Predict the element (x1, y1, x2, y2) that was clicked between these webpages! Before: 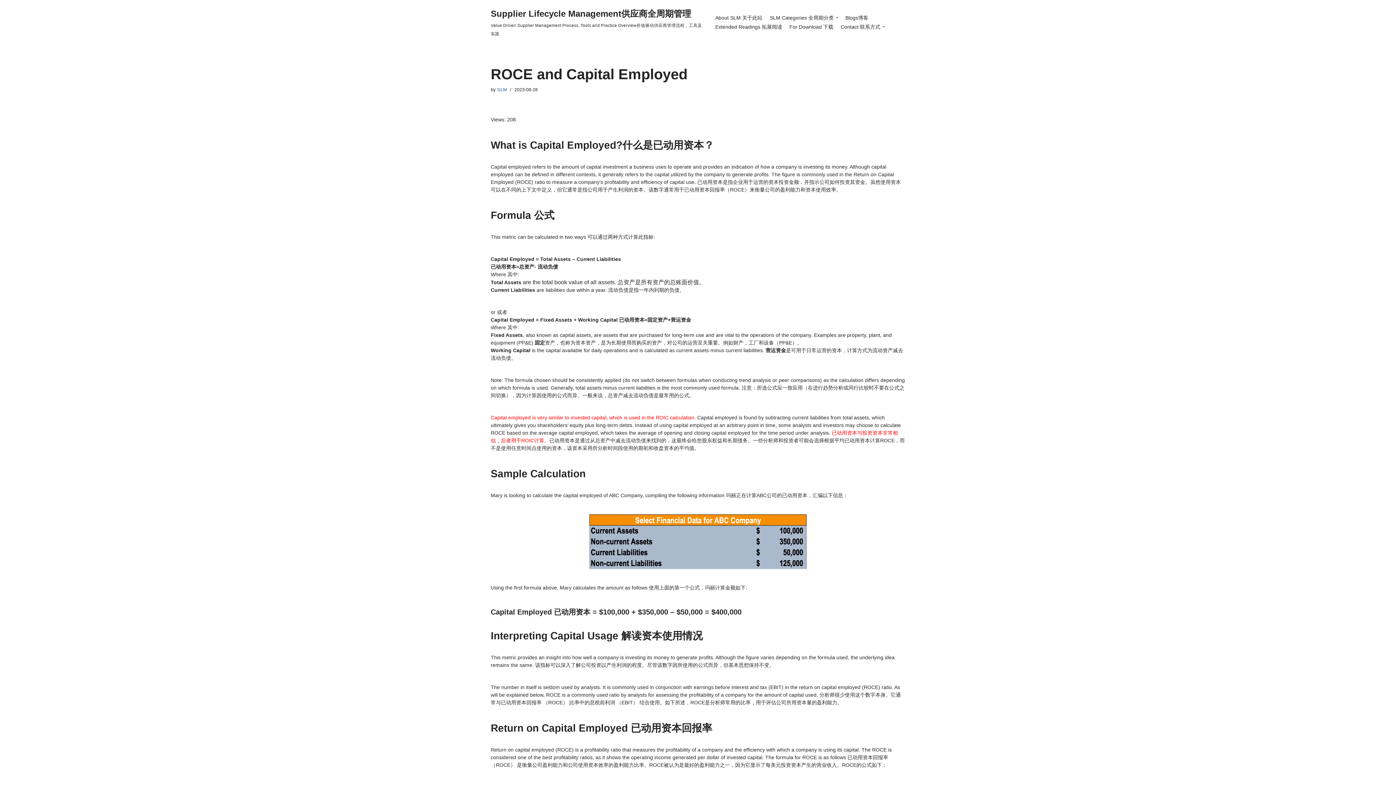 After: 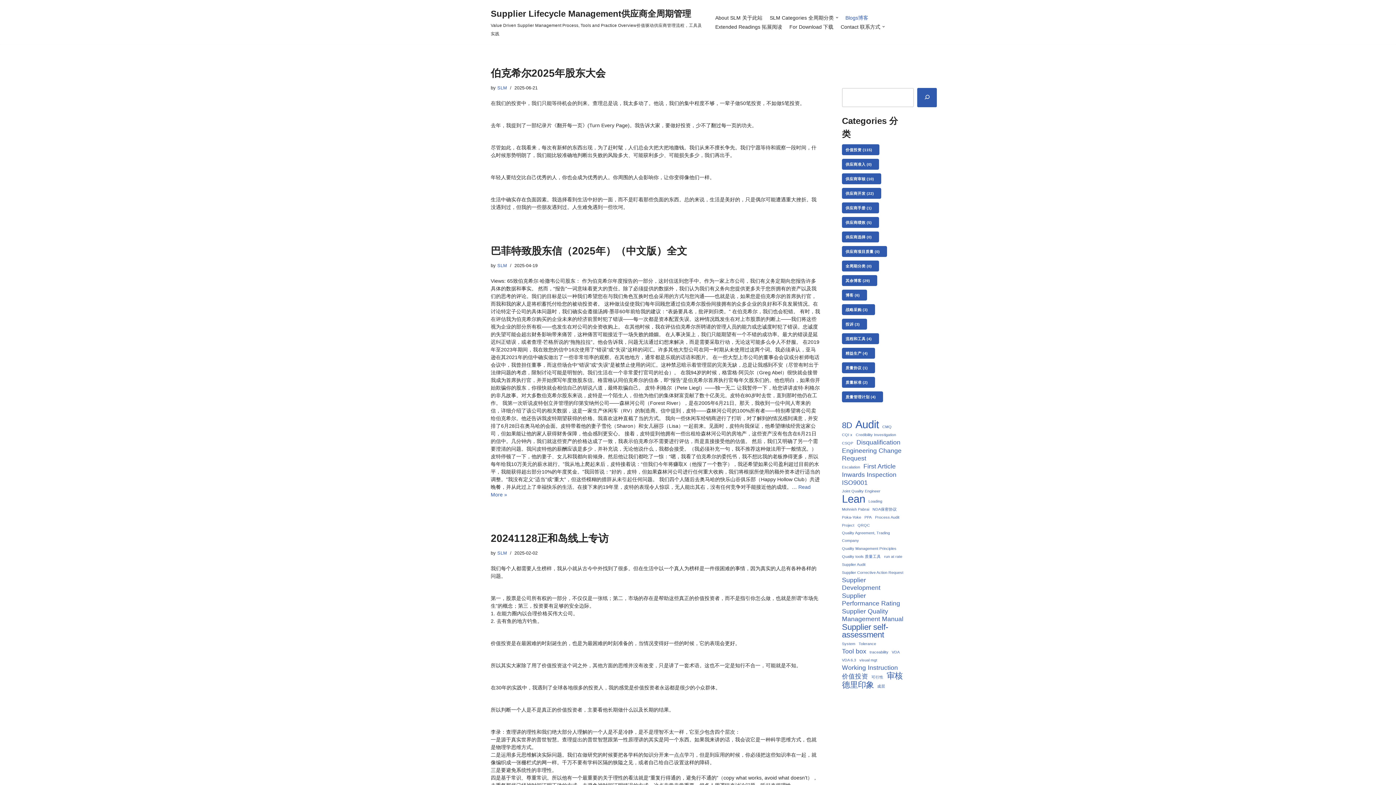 Action: label: Blogs博客 bbox: (845, 13, 868, 22)